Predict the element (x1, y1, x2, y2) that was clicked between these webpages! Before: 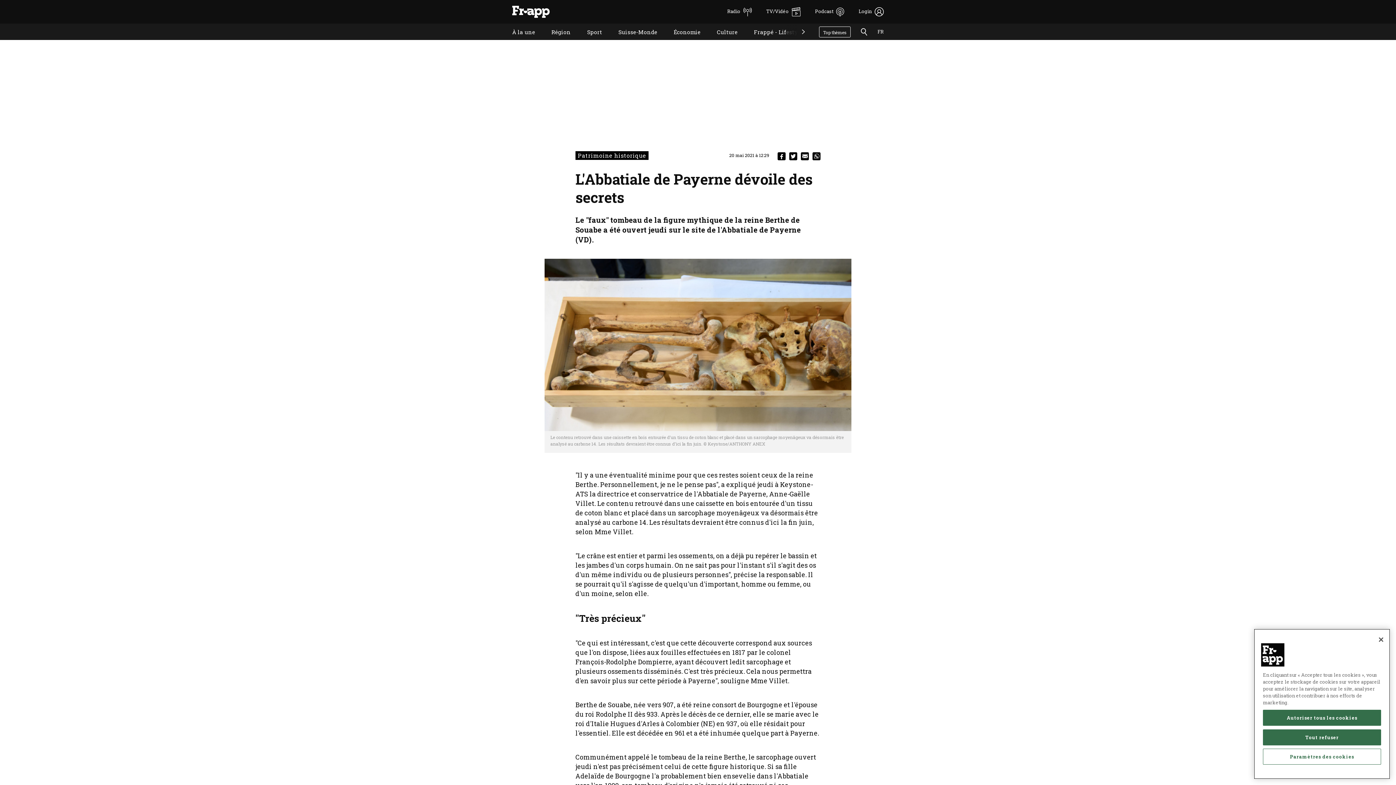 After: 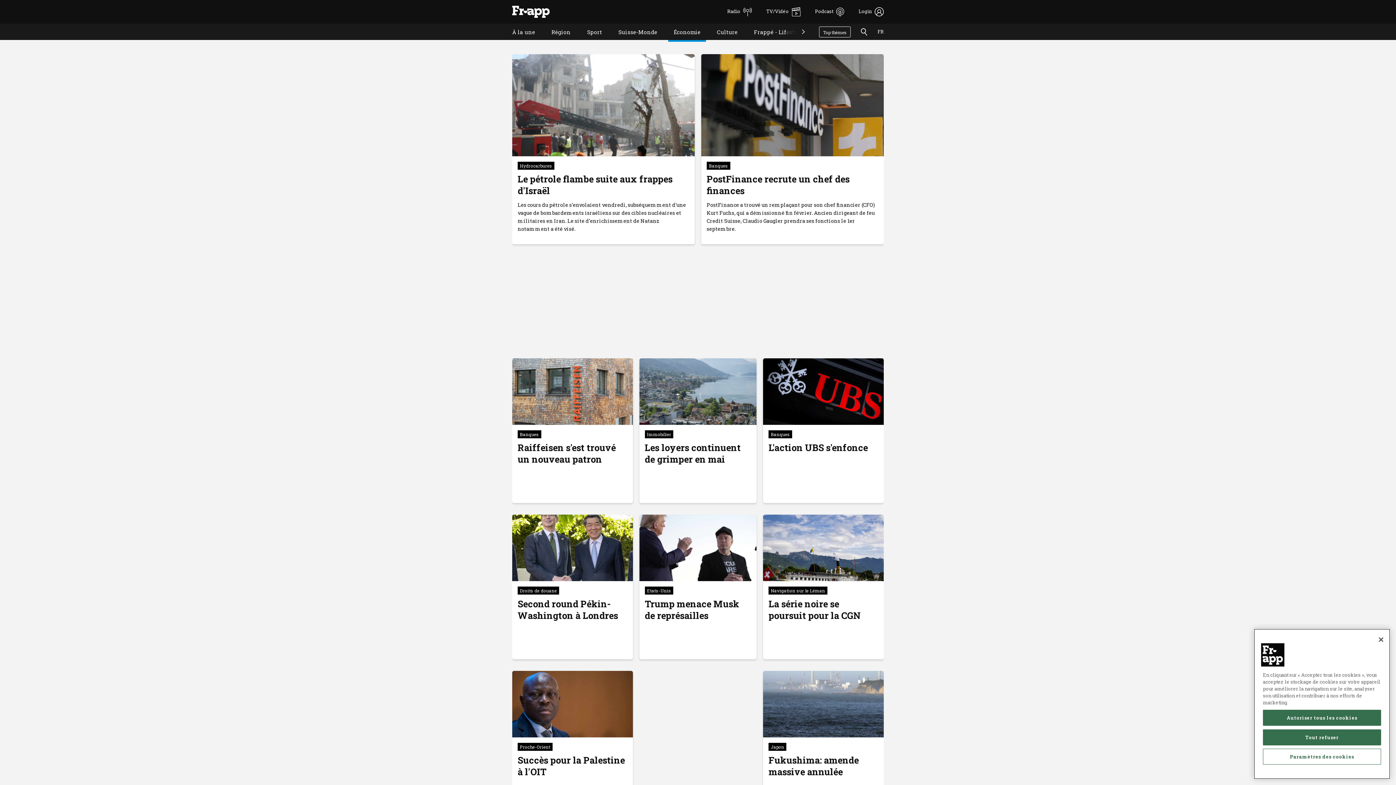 Action: label: Économie bbox: (673, 23, 700, 40)